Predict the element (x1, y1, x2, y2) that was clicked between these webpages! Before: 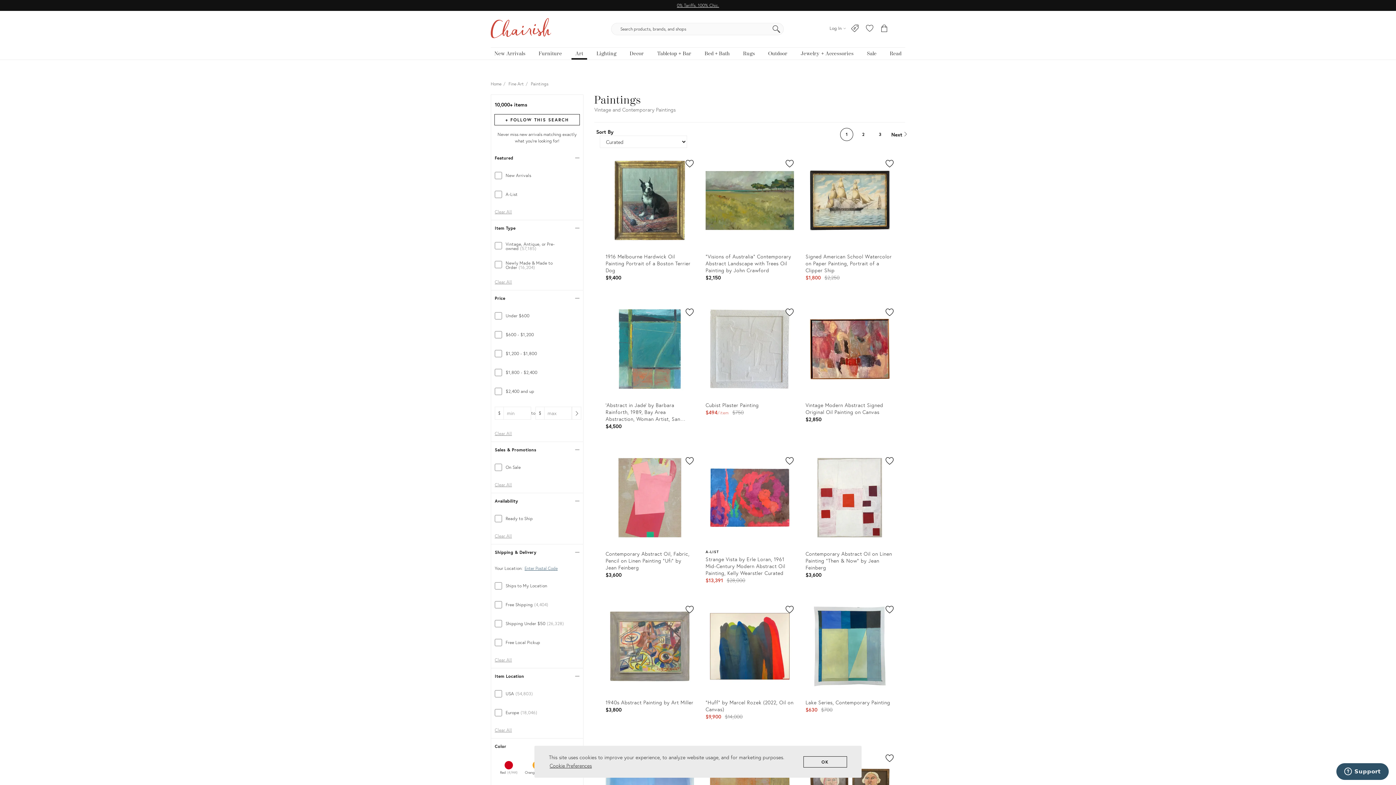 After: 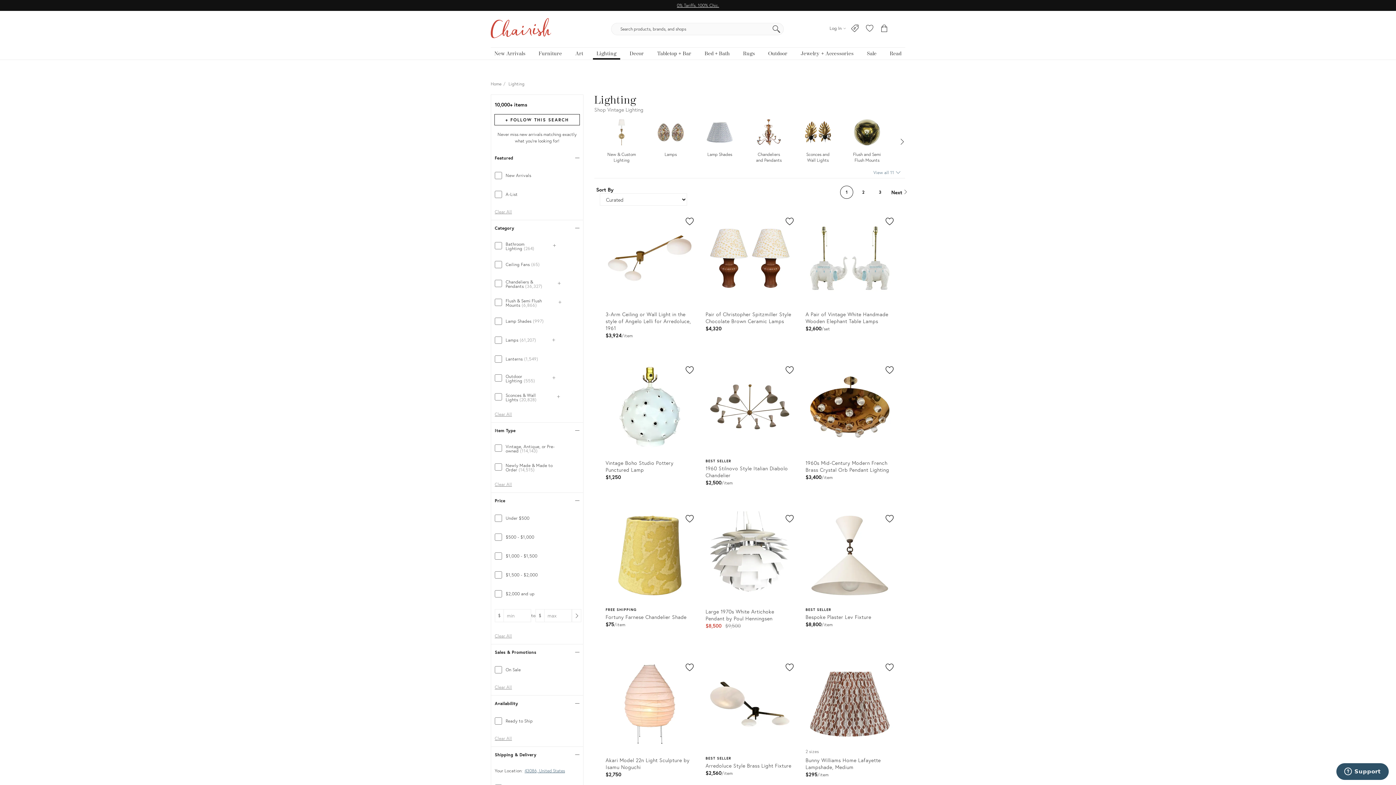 Action: label: Lighting bbox: (593, 47, 620, 59)